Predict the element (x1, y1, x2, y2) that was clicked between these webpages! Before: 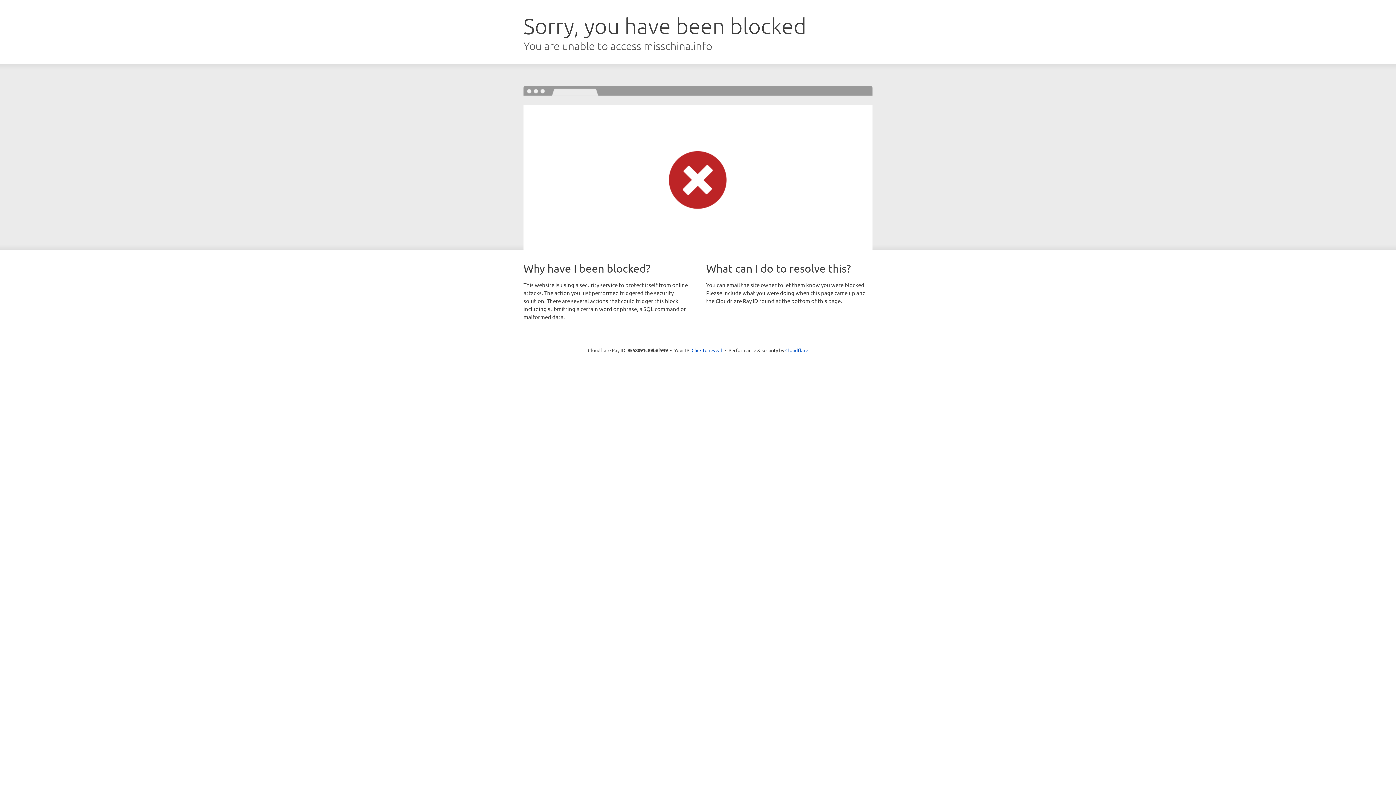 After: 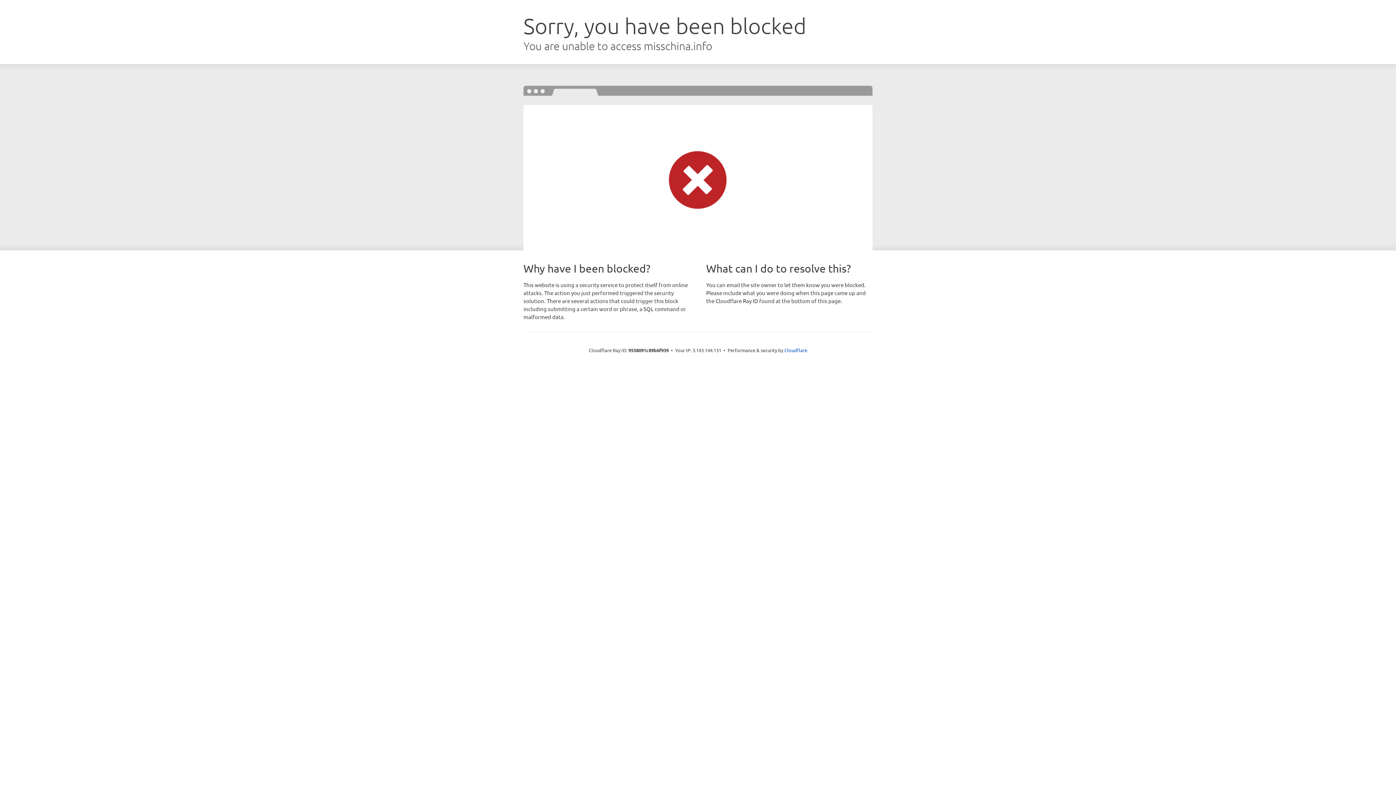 Action: label: Click to reveal bbox: (691, 346, 722, 353)